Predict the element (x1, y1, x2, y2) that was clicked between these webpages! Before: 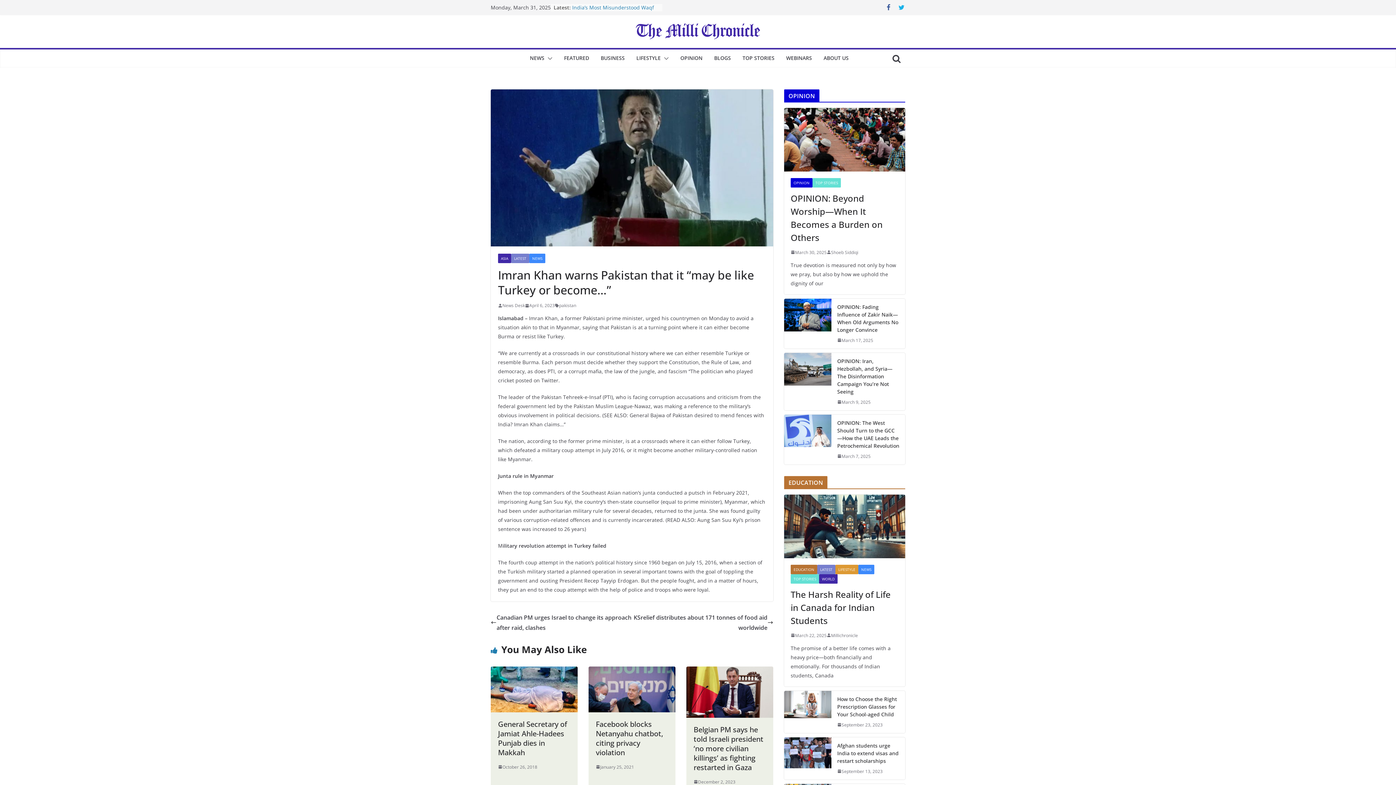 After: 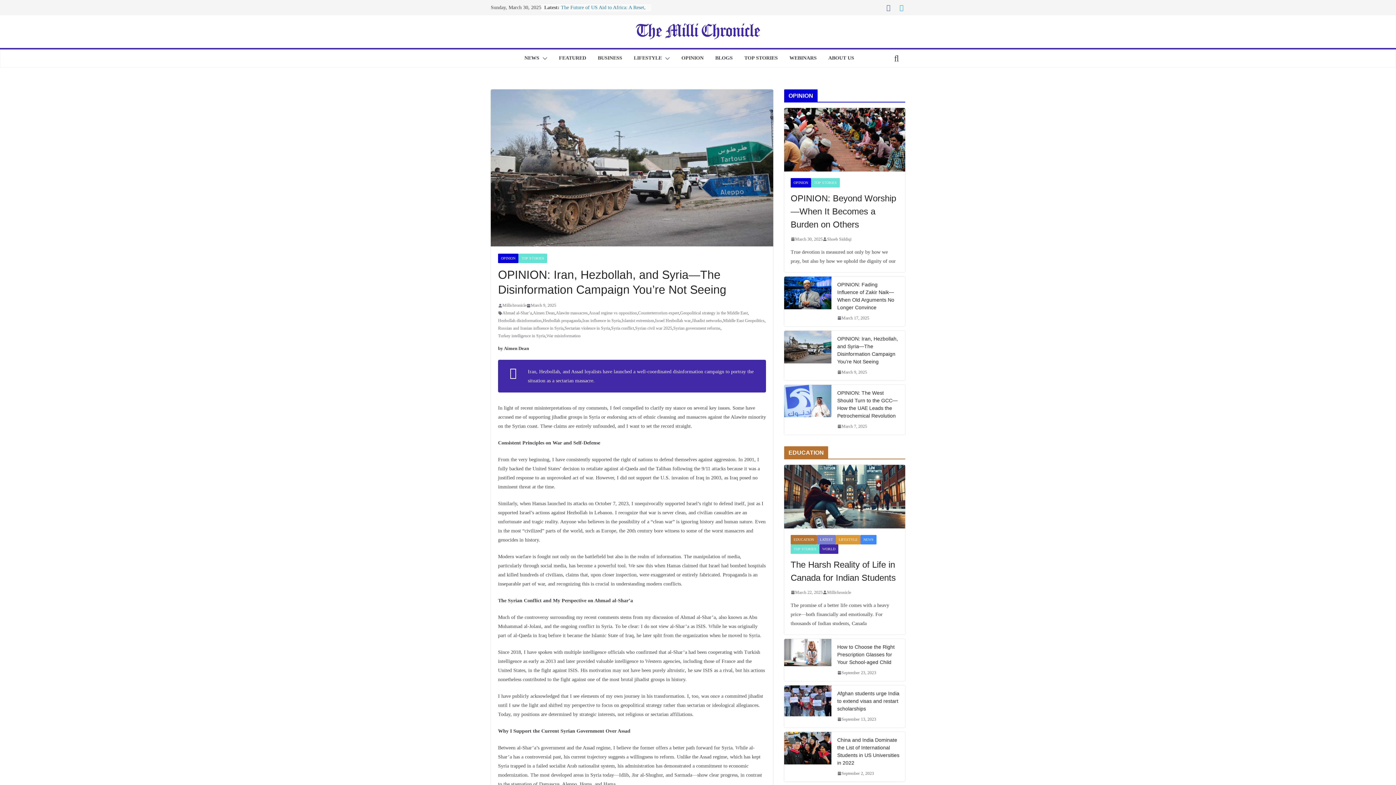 Action: bbox: (784, 352, 831, 410)